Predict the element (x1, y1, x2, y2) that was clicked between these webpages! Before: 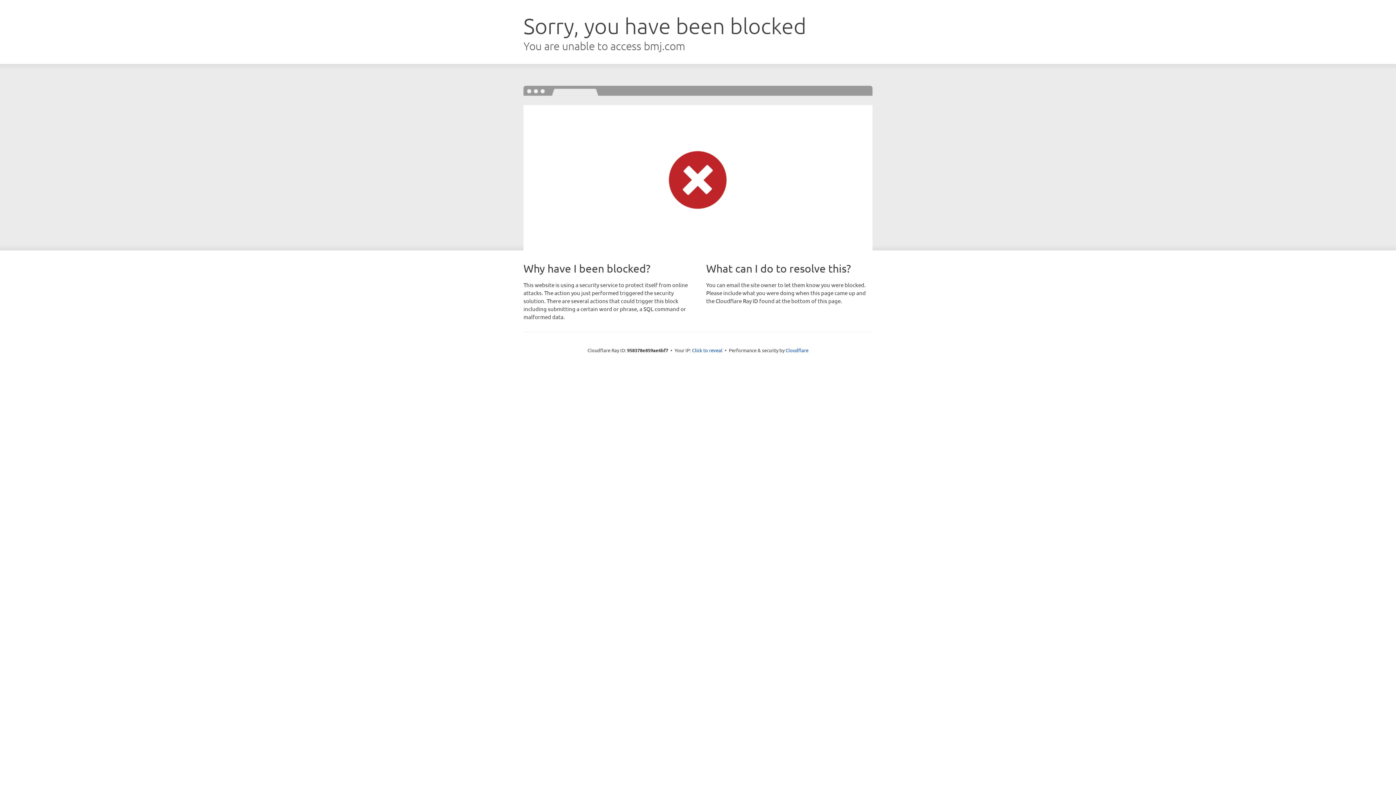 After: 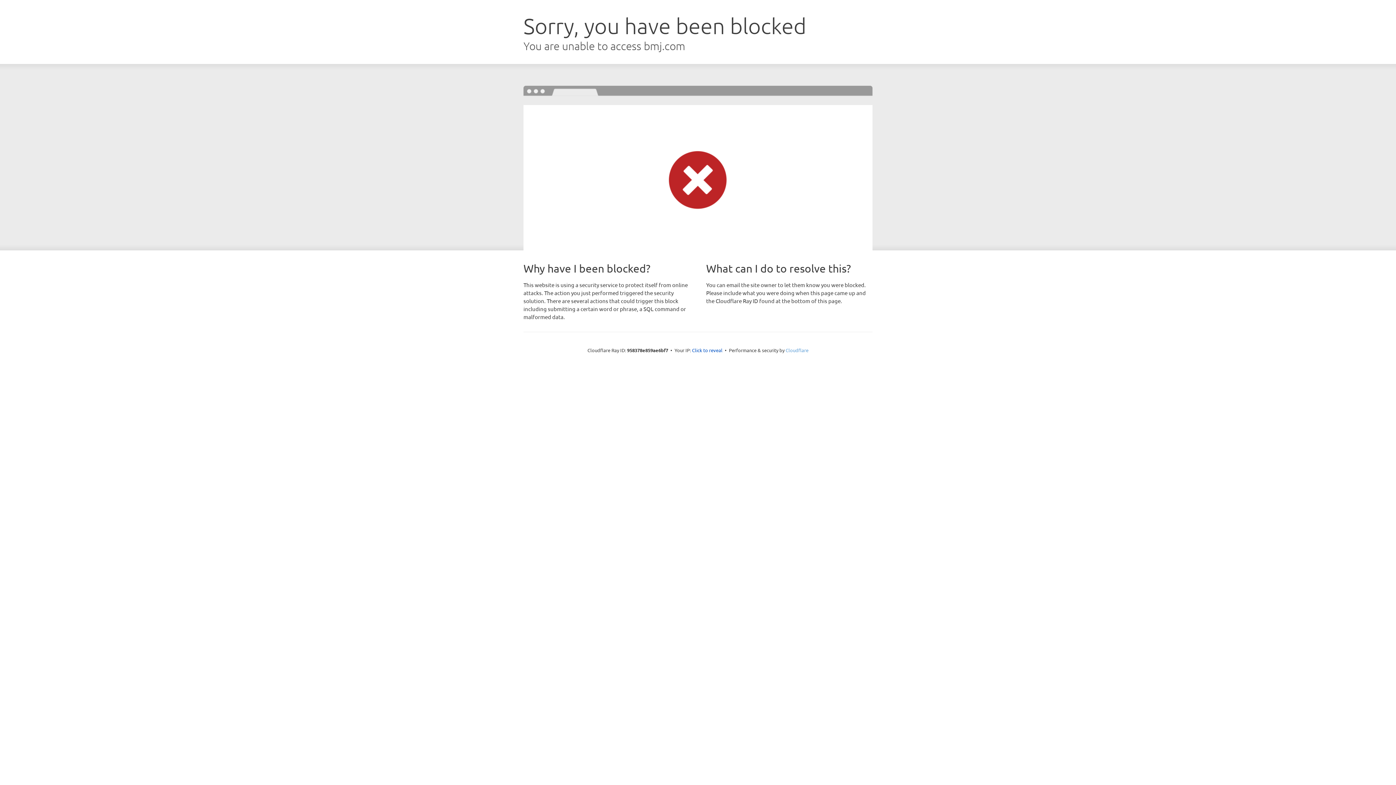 Action: bbox: (785, 347, 808, 353) label: Cloudflare